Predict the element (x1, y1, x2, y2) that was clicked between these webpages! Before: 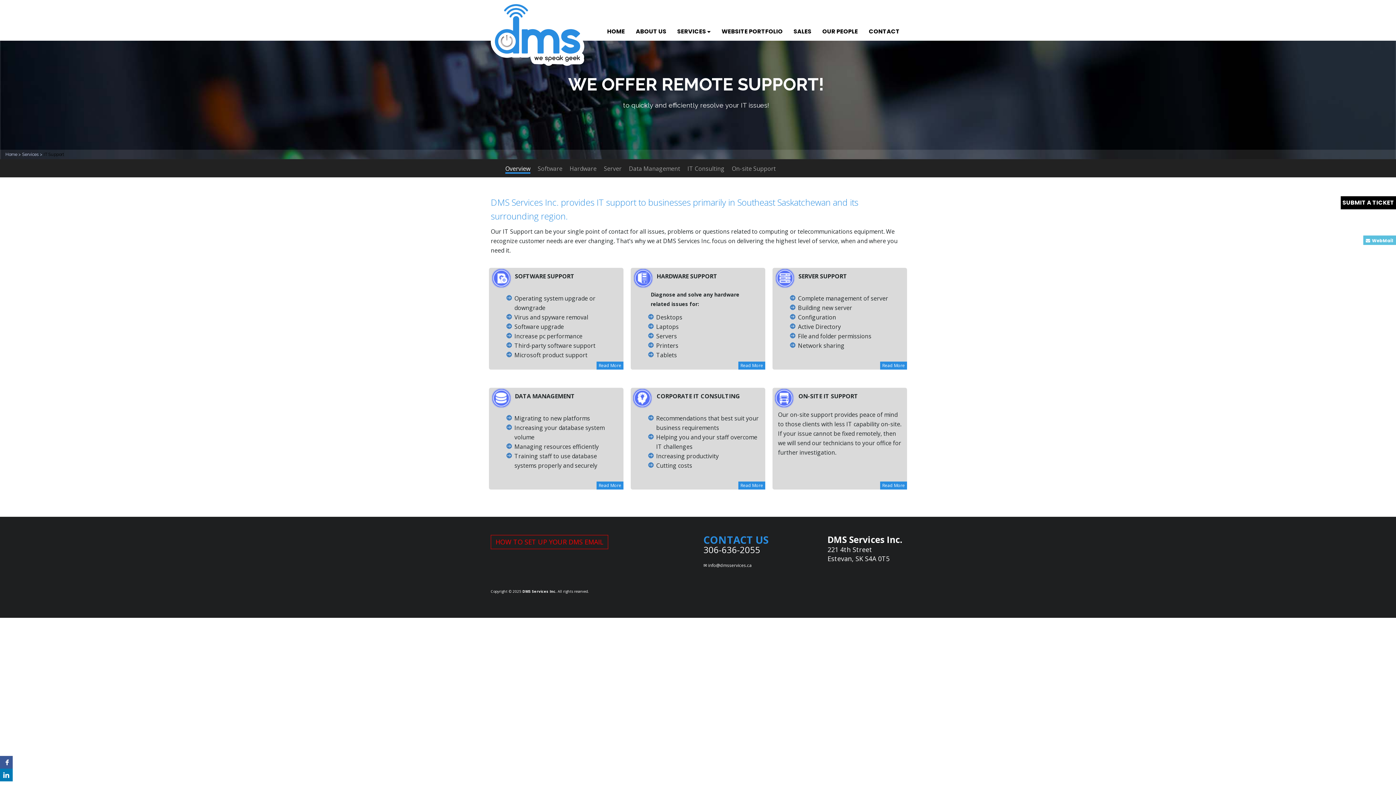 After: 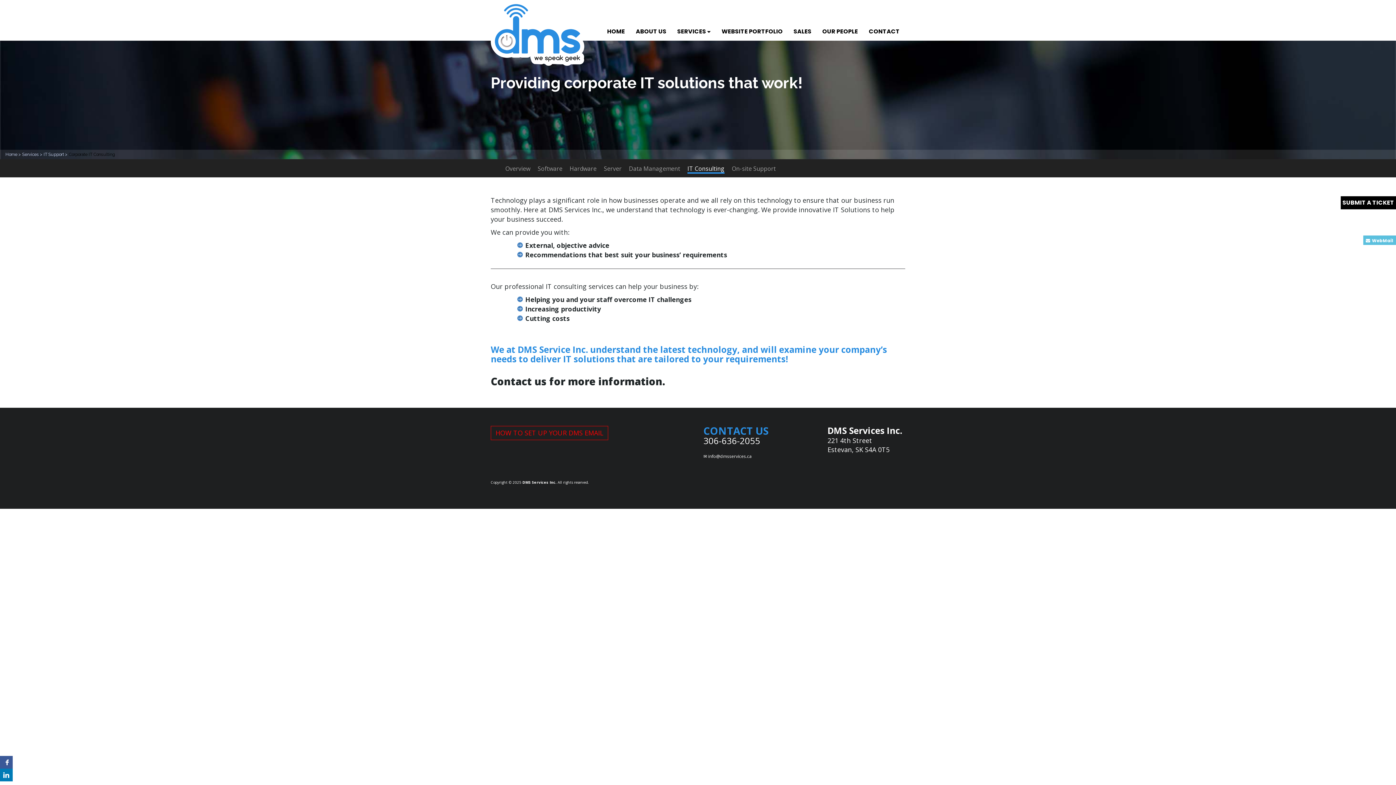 Action: bbox: (738, 481, 765, 489) label: Read More